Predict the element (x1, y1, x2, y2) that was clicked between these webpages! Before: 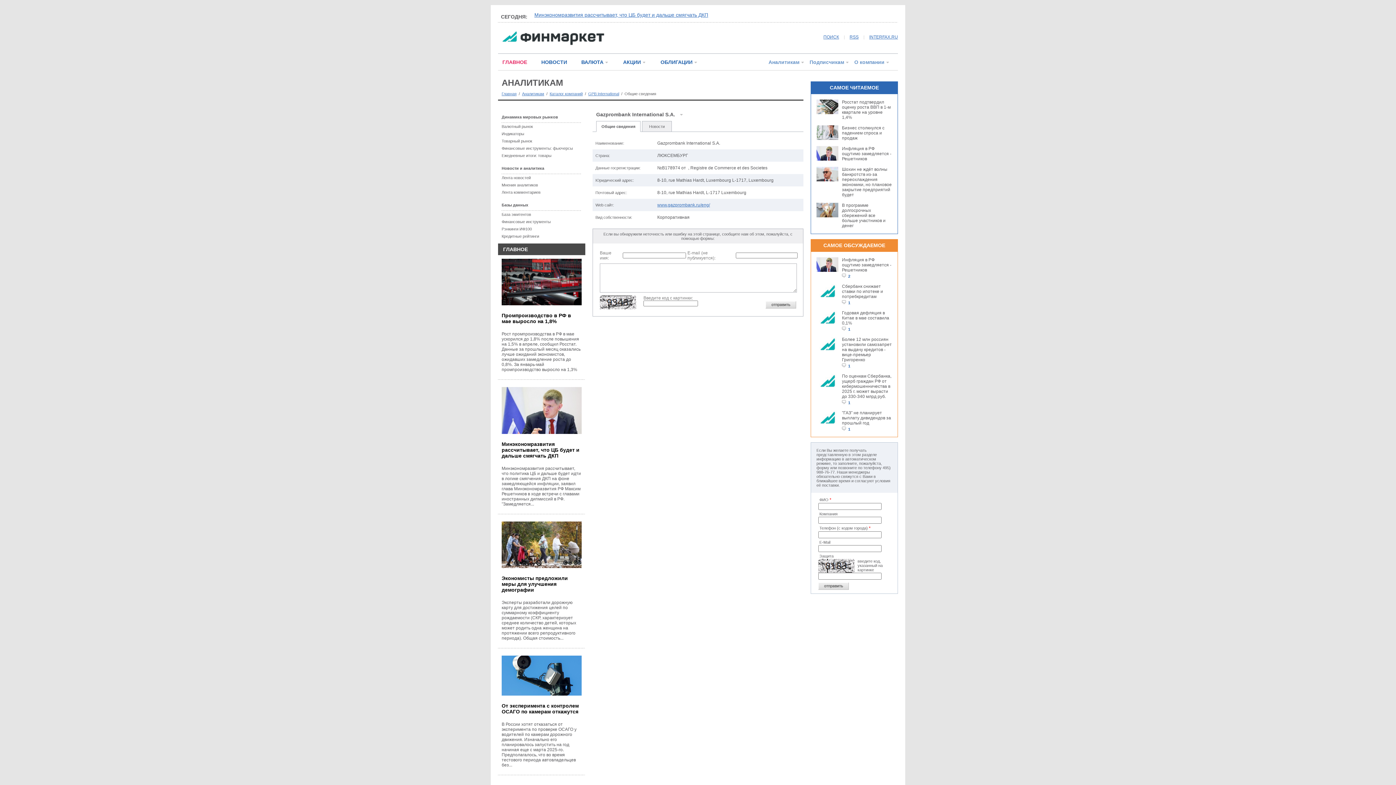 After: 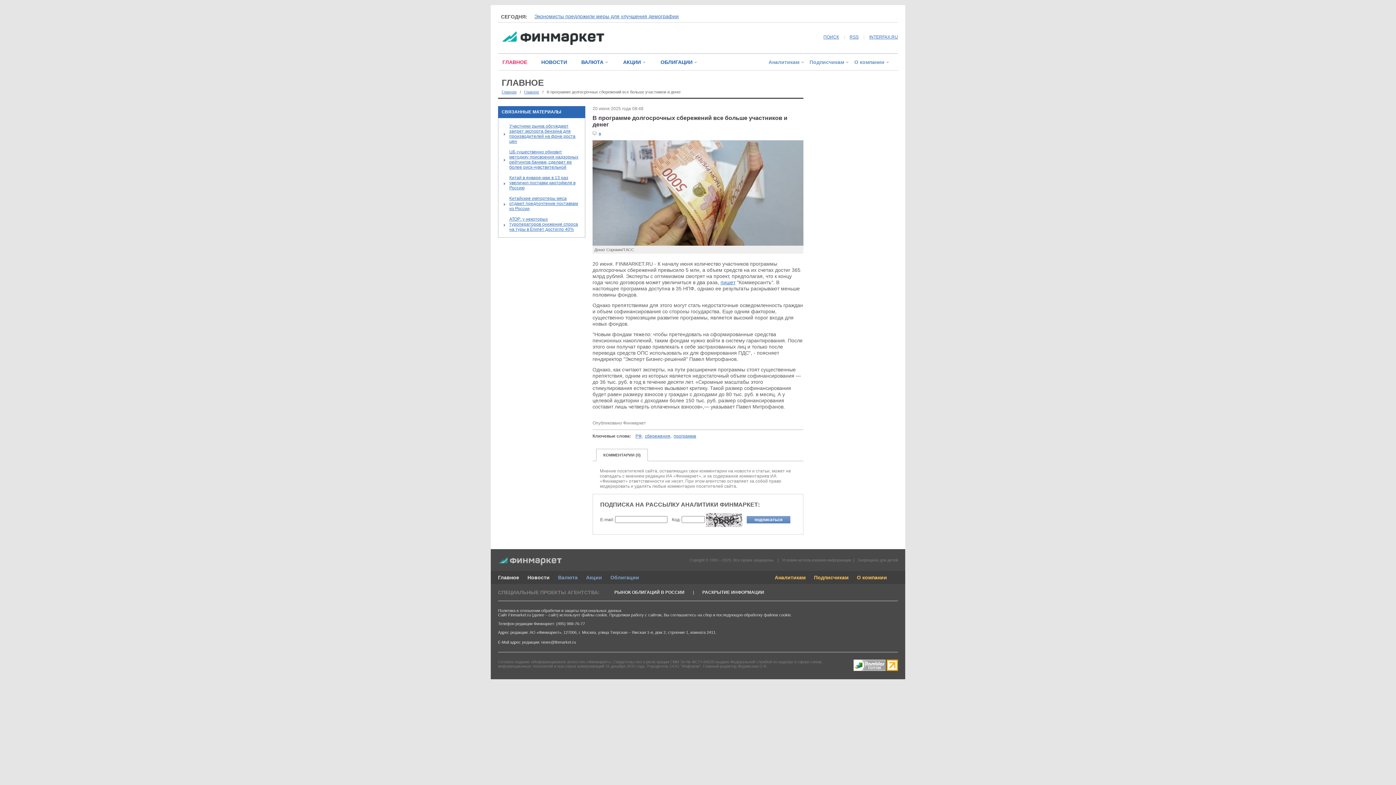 Action: label: В программе долгосрочных сбережений все больше участников и денег bbox: (842, 202, 885, 228)